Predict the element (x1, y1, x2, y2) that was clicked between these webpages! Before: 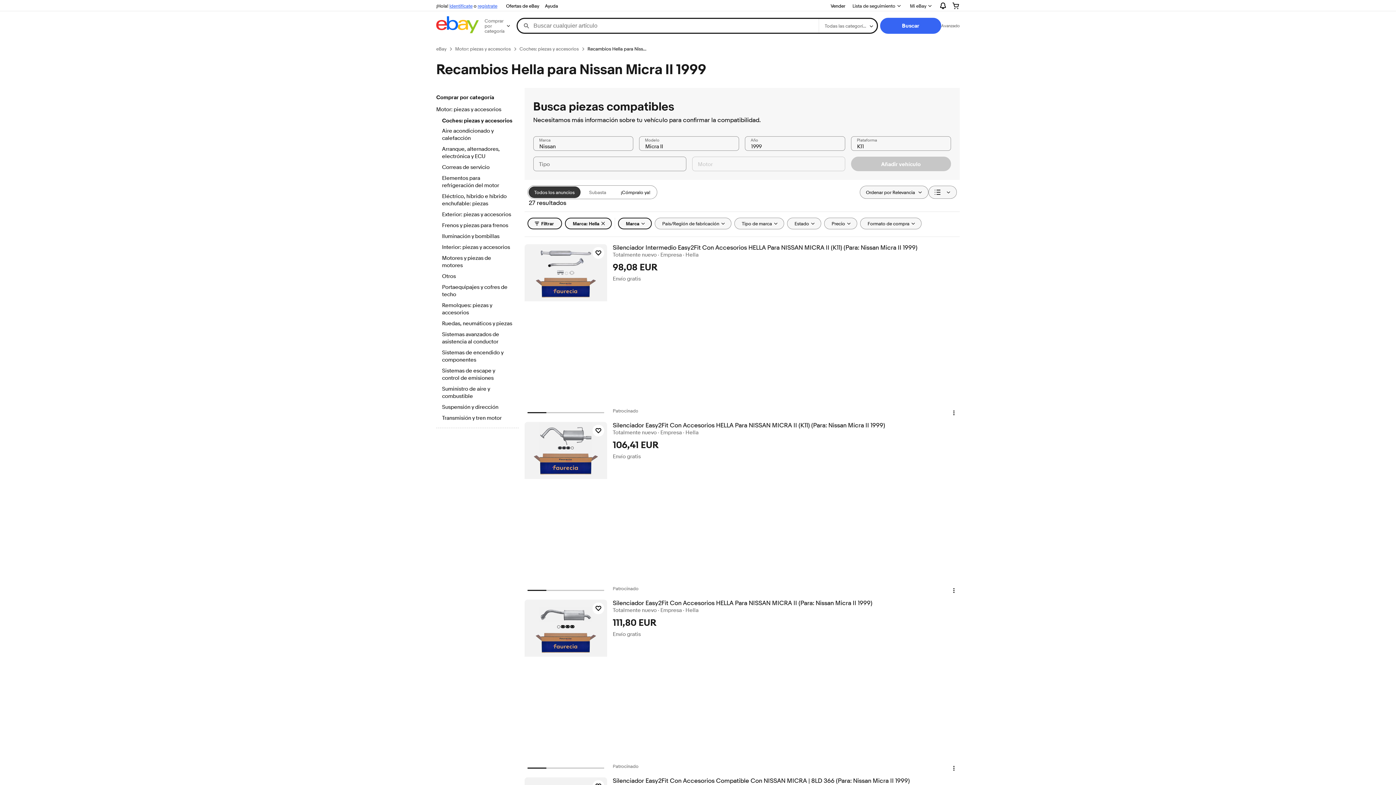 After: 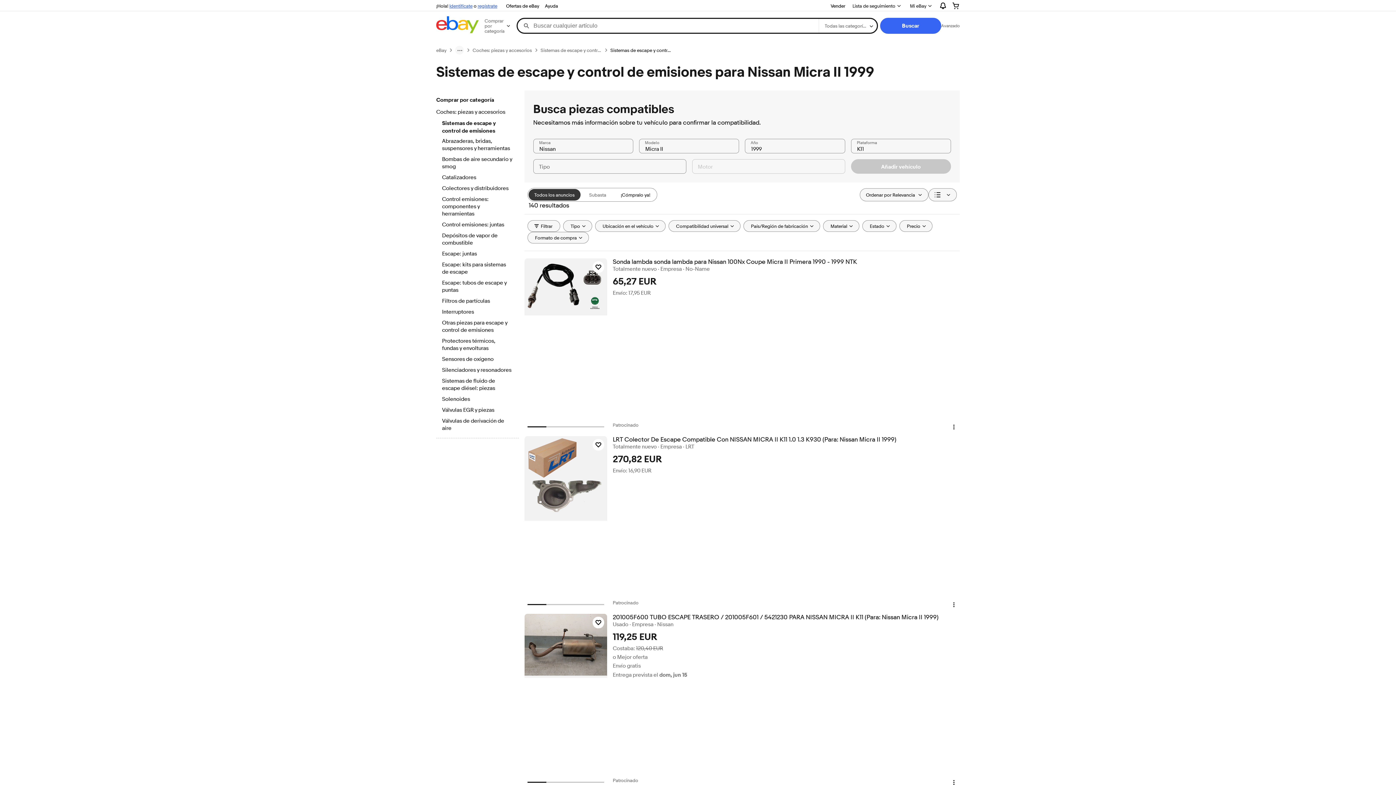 Action: bbox: (442, 367, 512, 382) label: Sistemas de escape y control de emisiones